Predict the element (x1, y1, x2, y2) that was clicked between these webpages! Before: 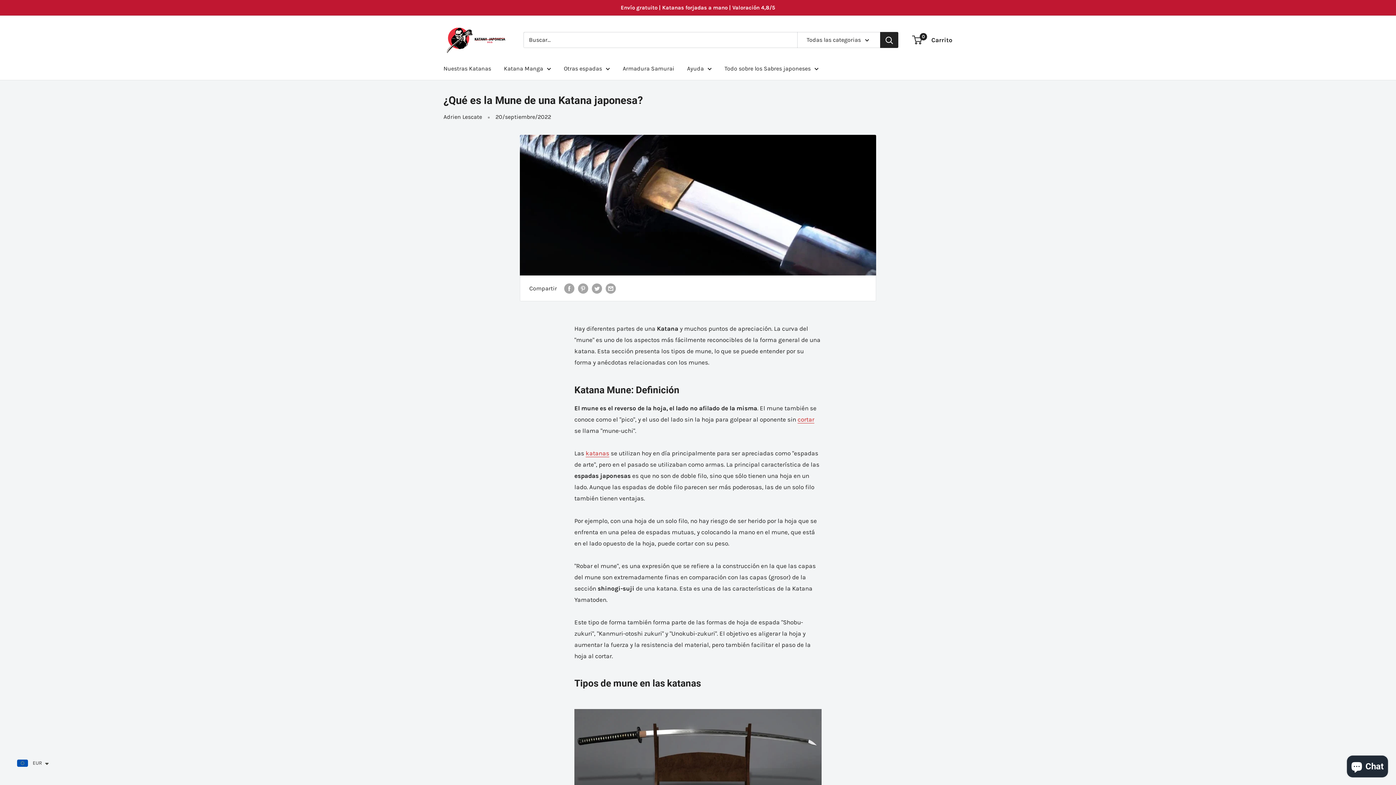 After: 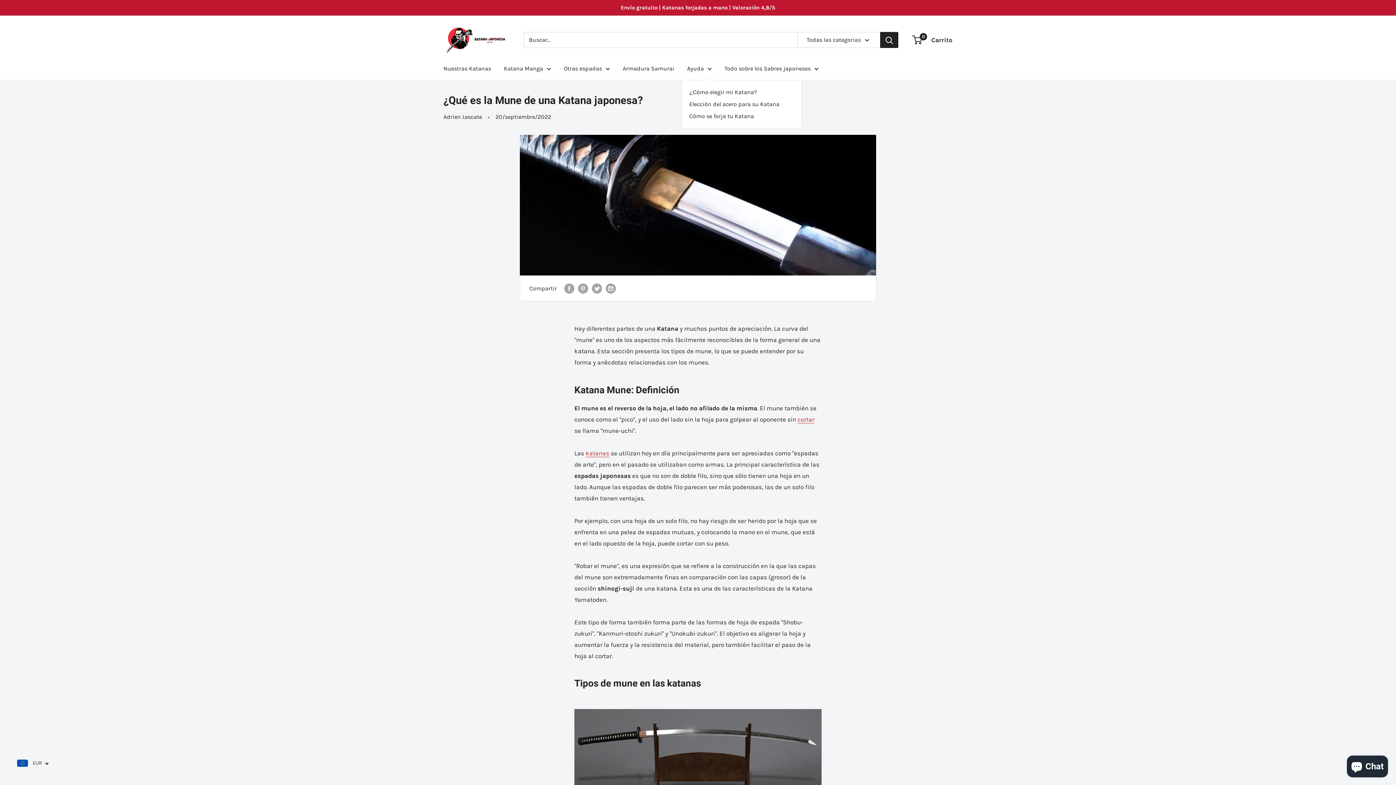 Action: label: Ayuda bbox: (687, 63, 712, 73)